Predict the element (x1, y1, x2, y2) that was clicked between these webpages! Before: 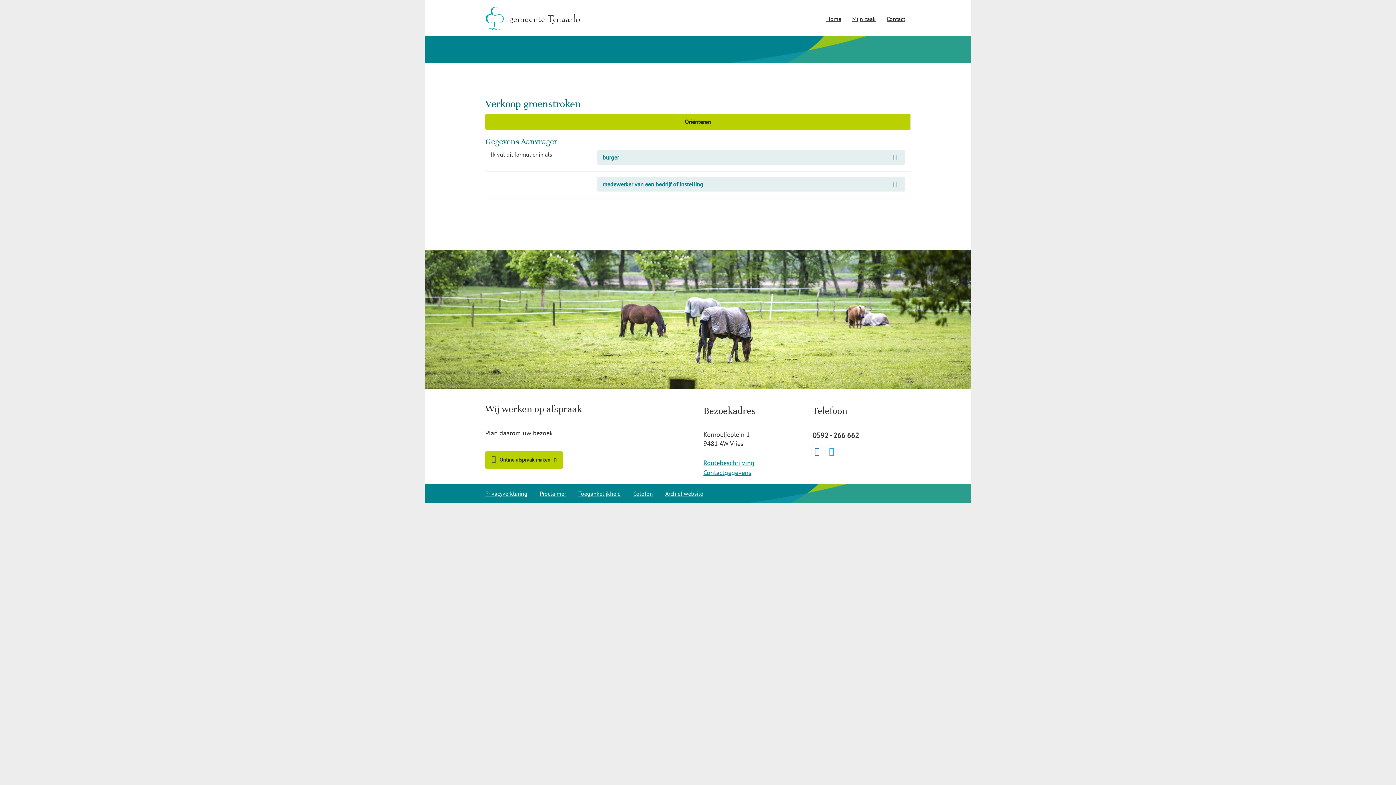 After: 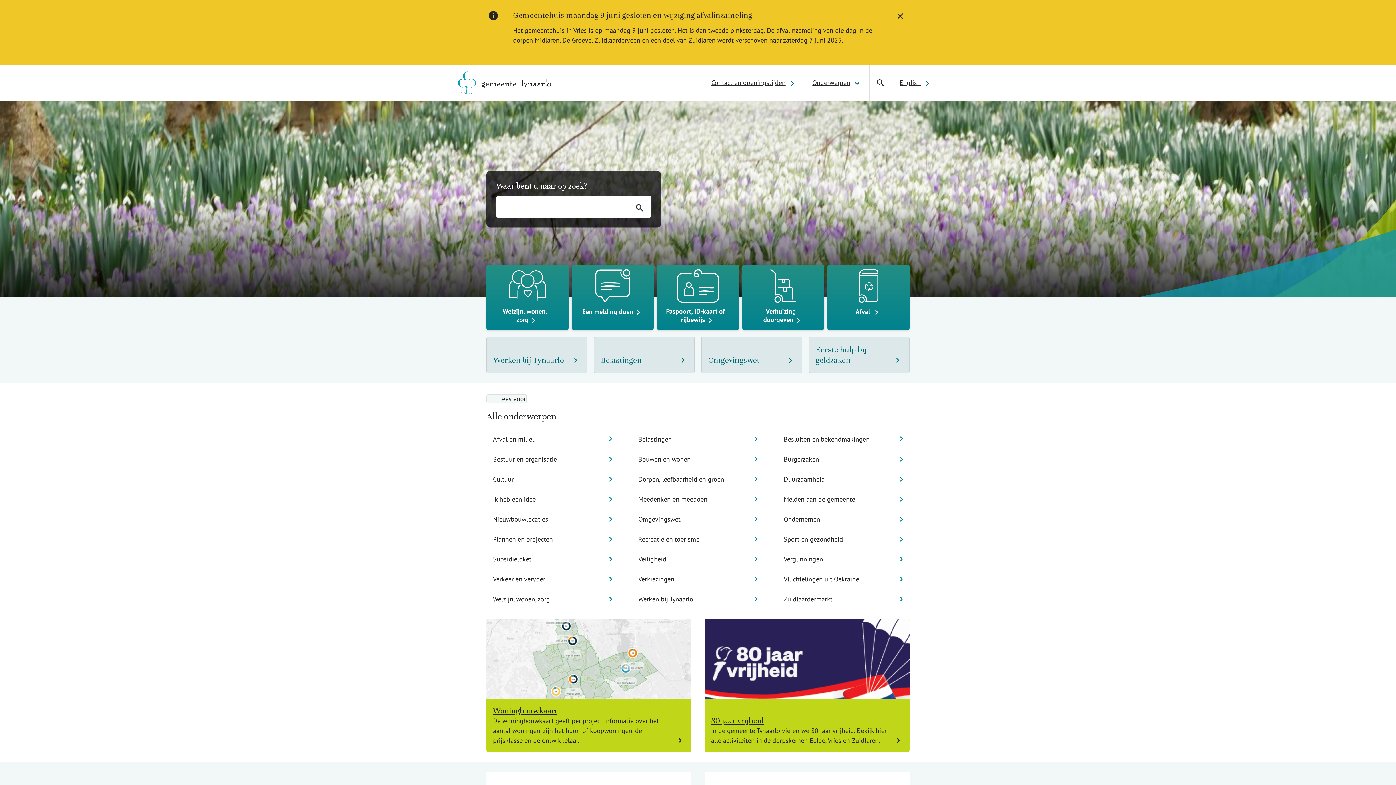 Action: bbox: (485, 13, 580, 21) label: Terug naar startpagina Tynaarlo internet